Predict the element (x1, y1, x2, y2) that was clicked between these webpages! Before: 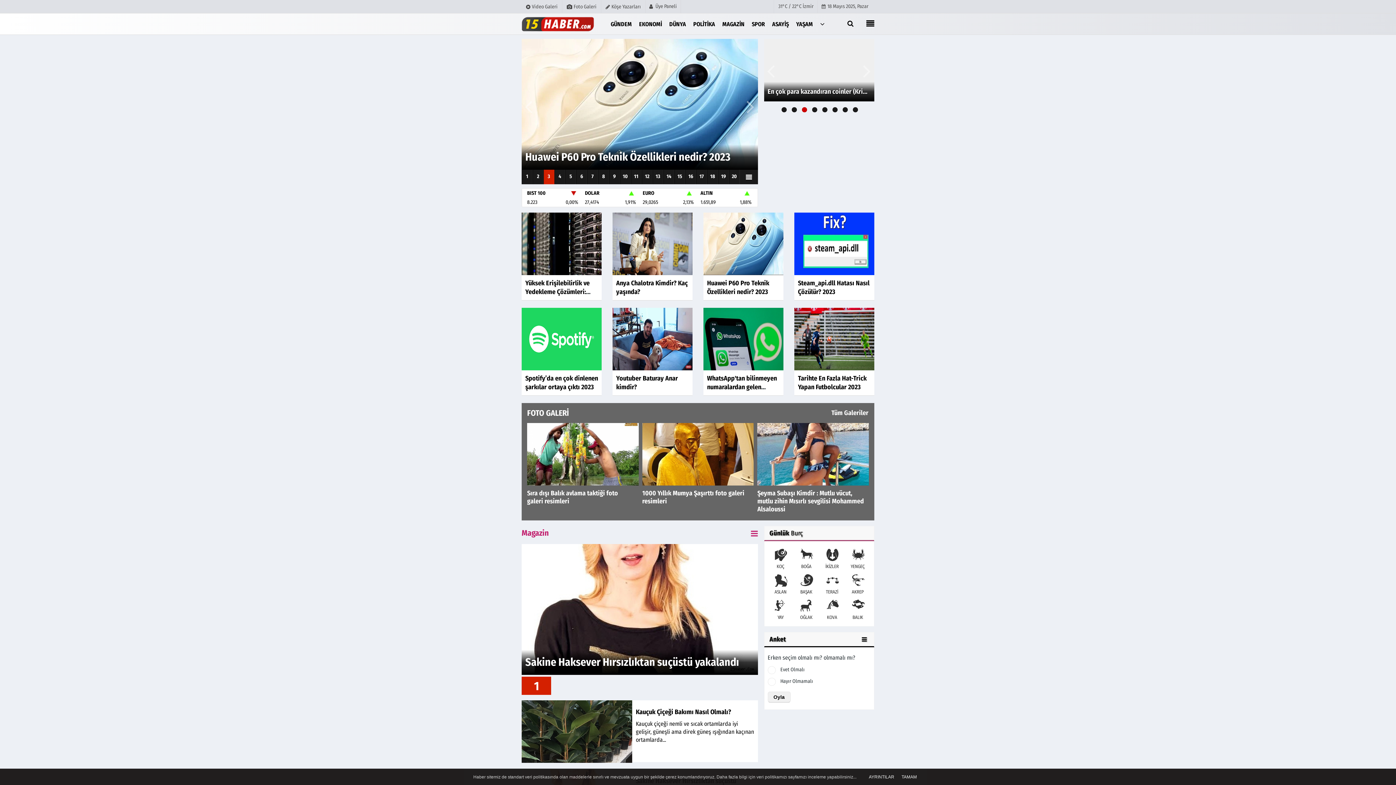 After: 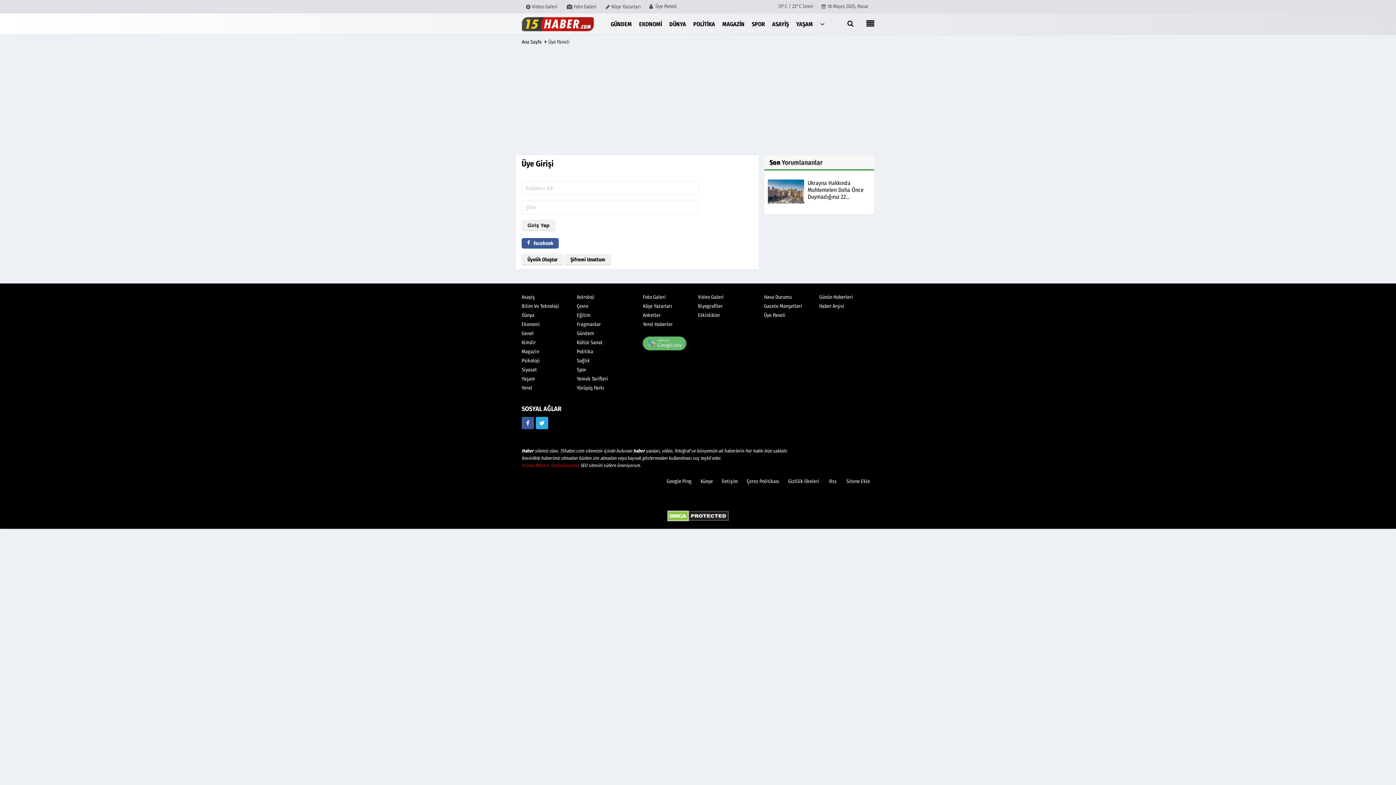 Action: label: Üye Paneli bbox: (645, 0, 680, 12)